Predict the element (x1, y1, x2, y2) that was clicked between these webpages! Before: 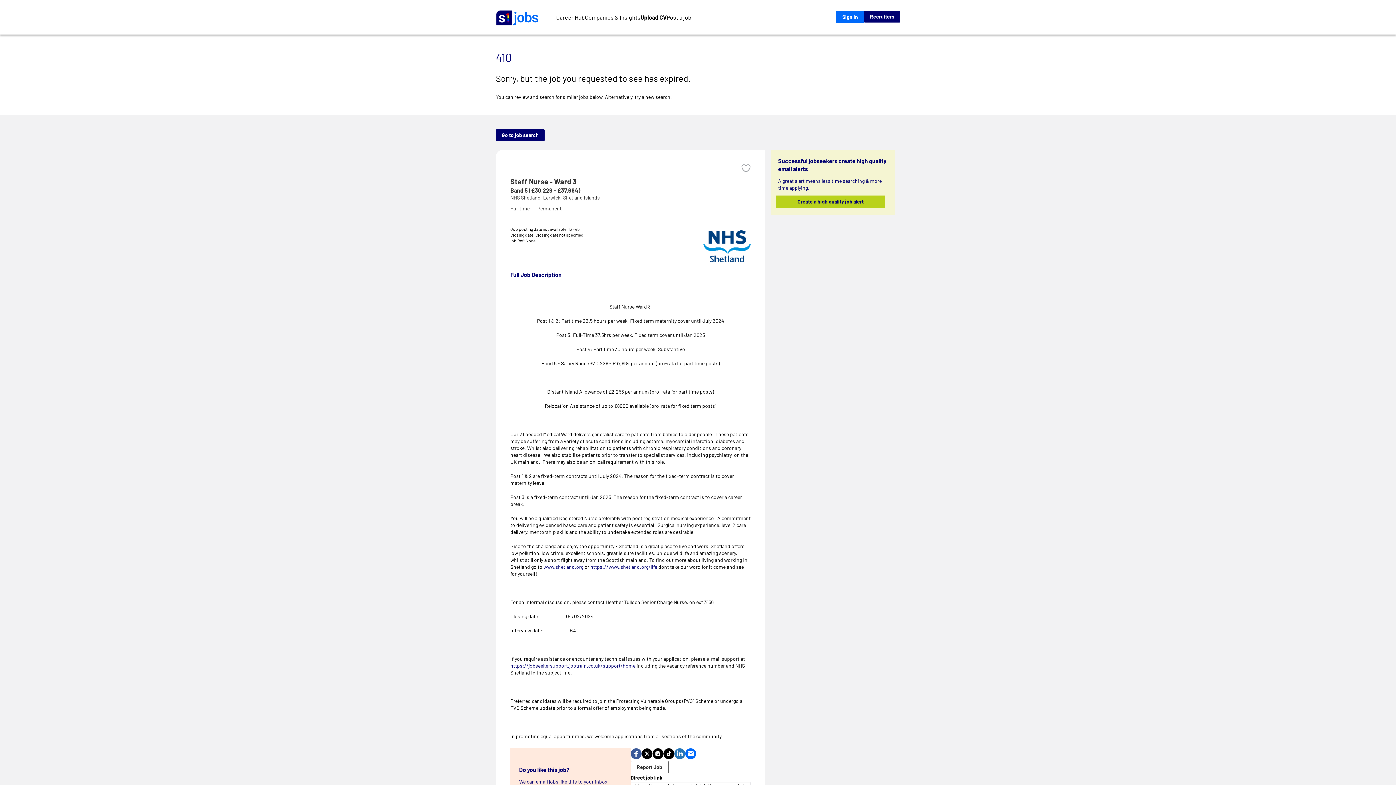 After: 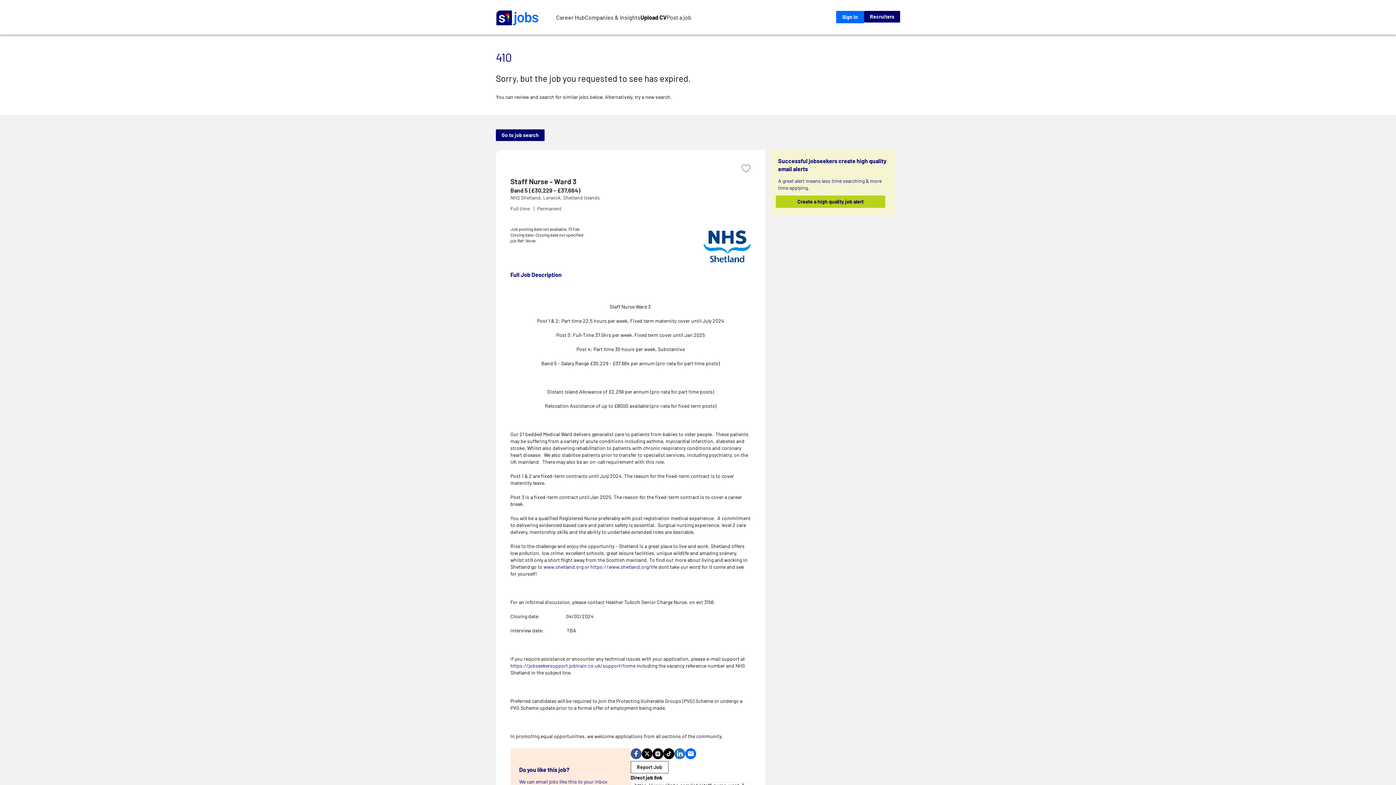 Action: bbox: (630, 754, 641, 760)